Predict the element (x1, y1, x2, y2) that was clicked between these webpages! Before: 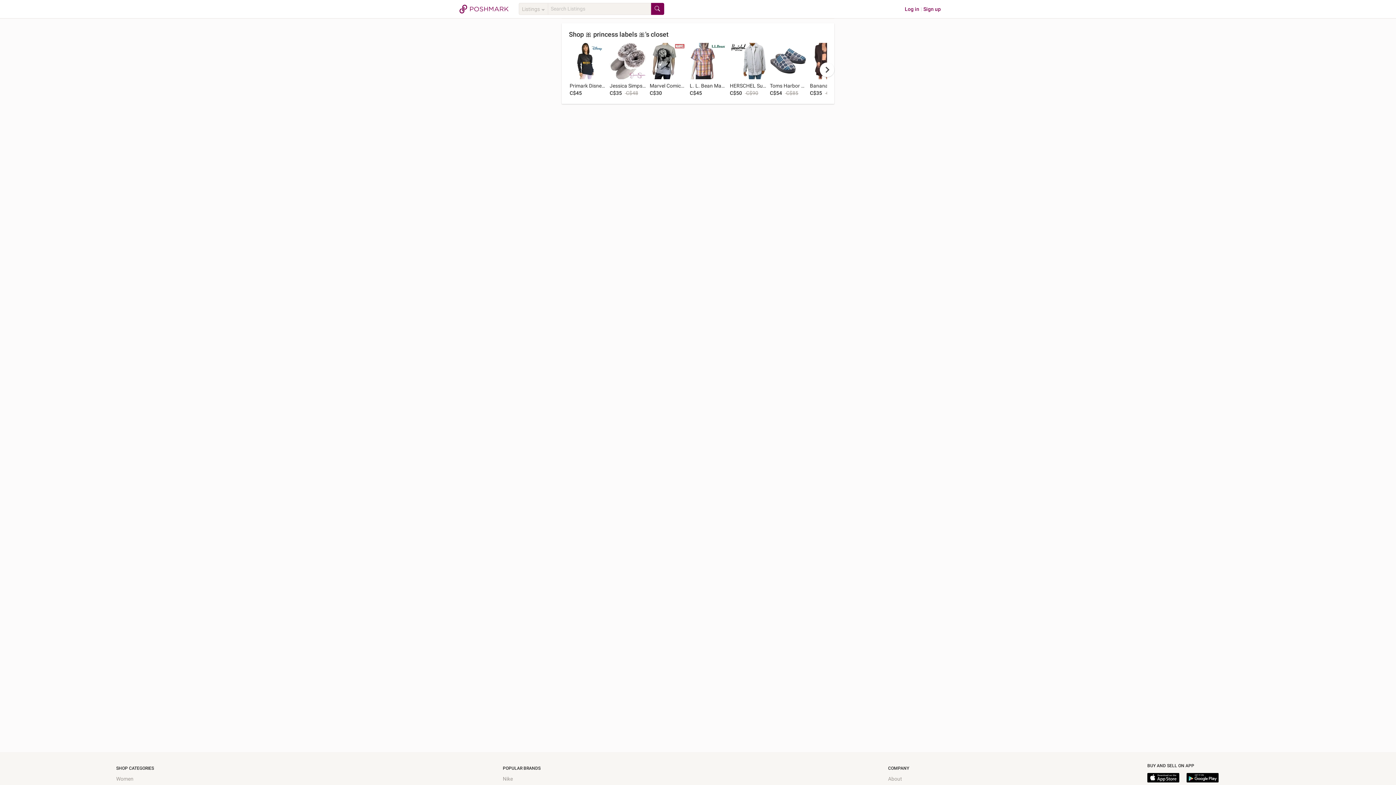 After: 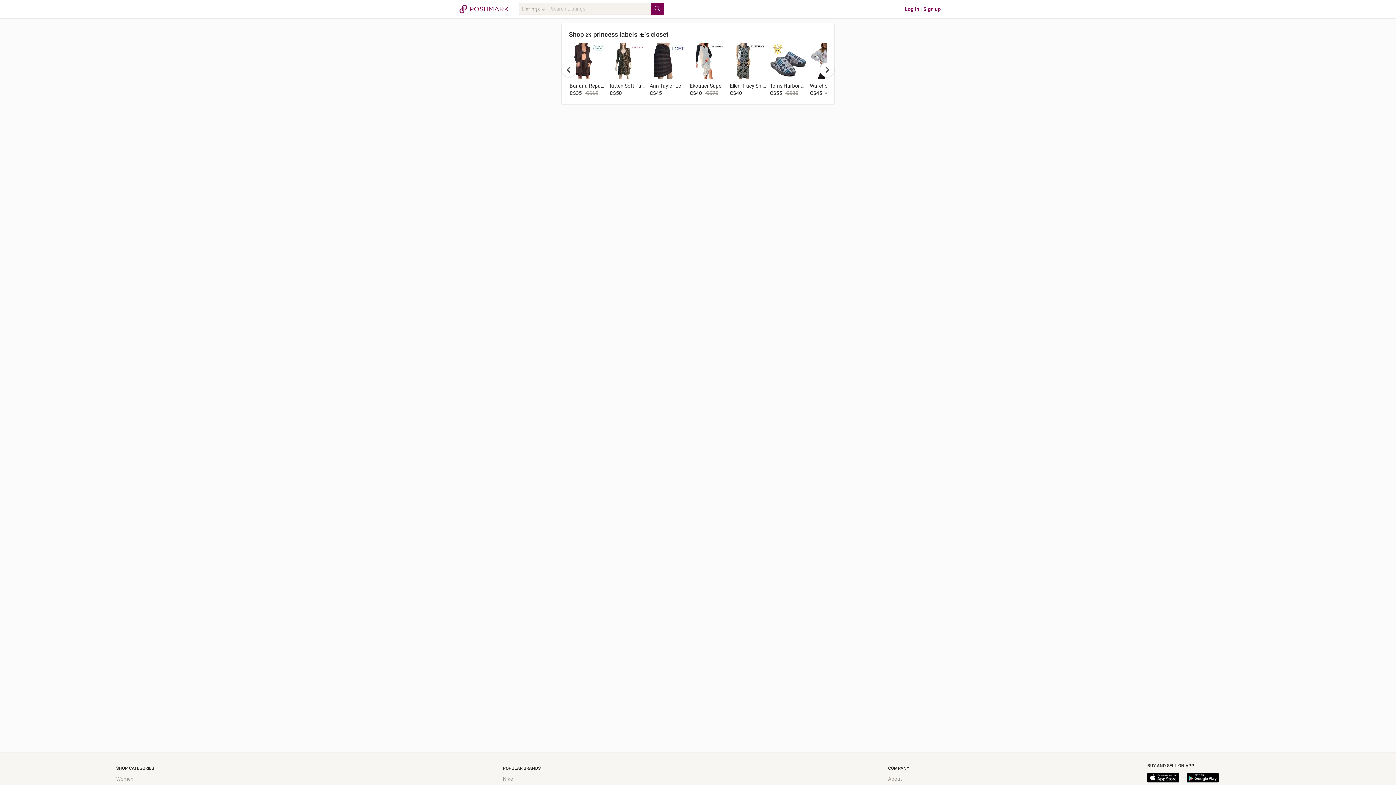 Action: label: next bbox: (820, 62, 834, 77)